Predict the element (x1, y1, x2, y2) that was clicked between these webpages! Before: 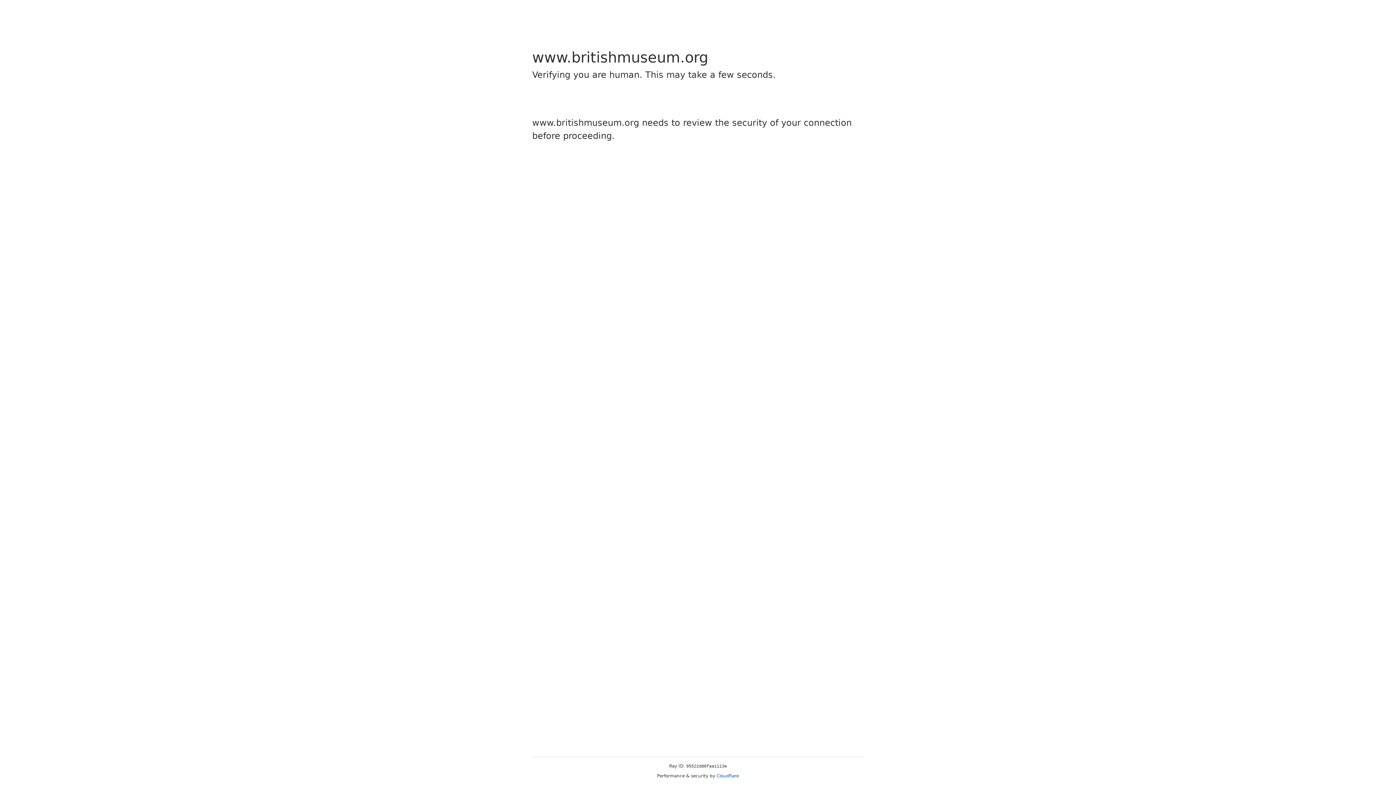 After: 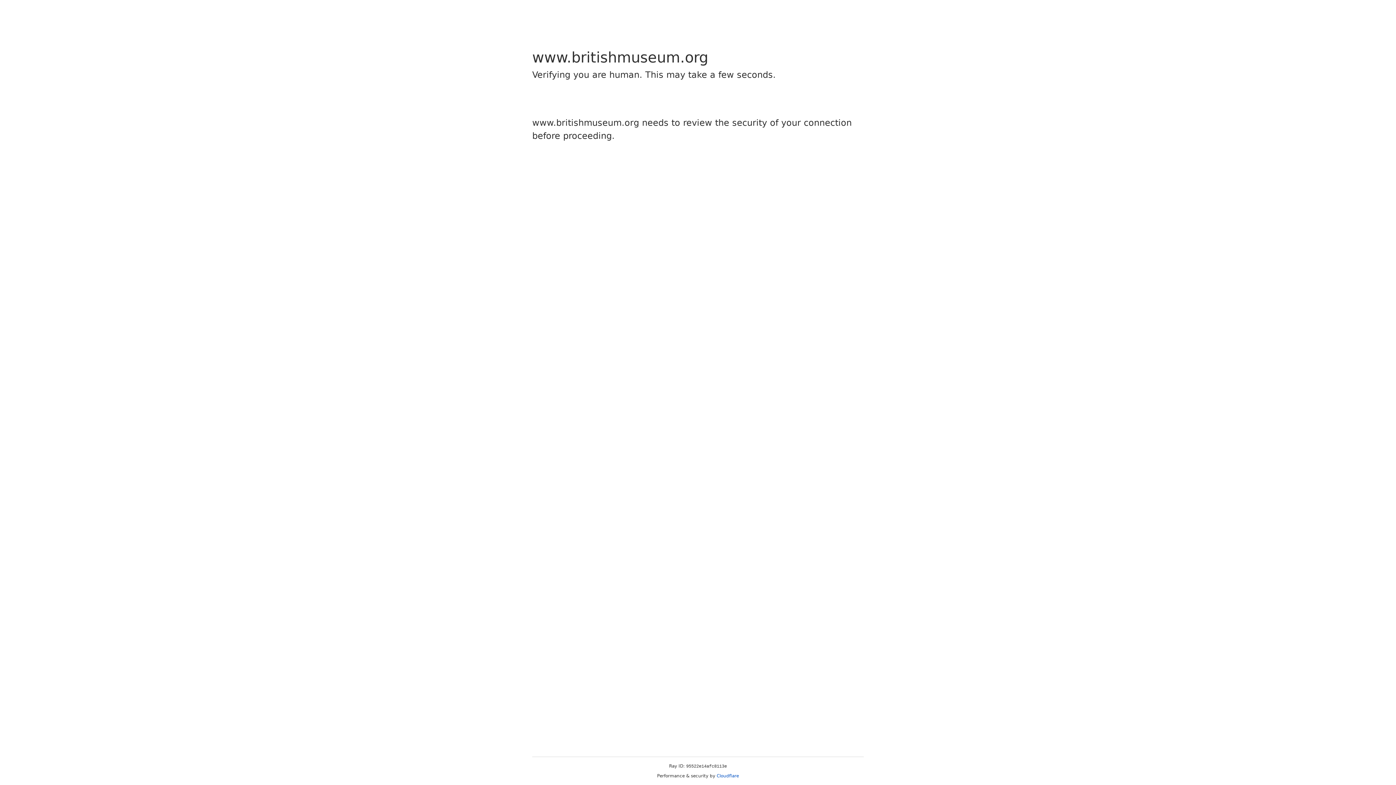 Action: bbox: (716, 773, 739, 778) label: Cloudflare